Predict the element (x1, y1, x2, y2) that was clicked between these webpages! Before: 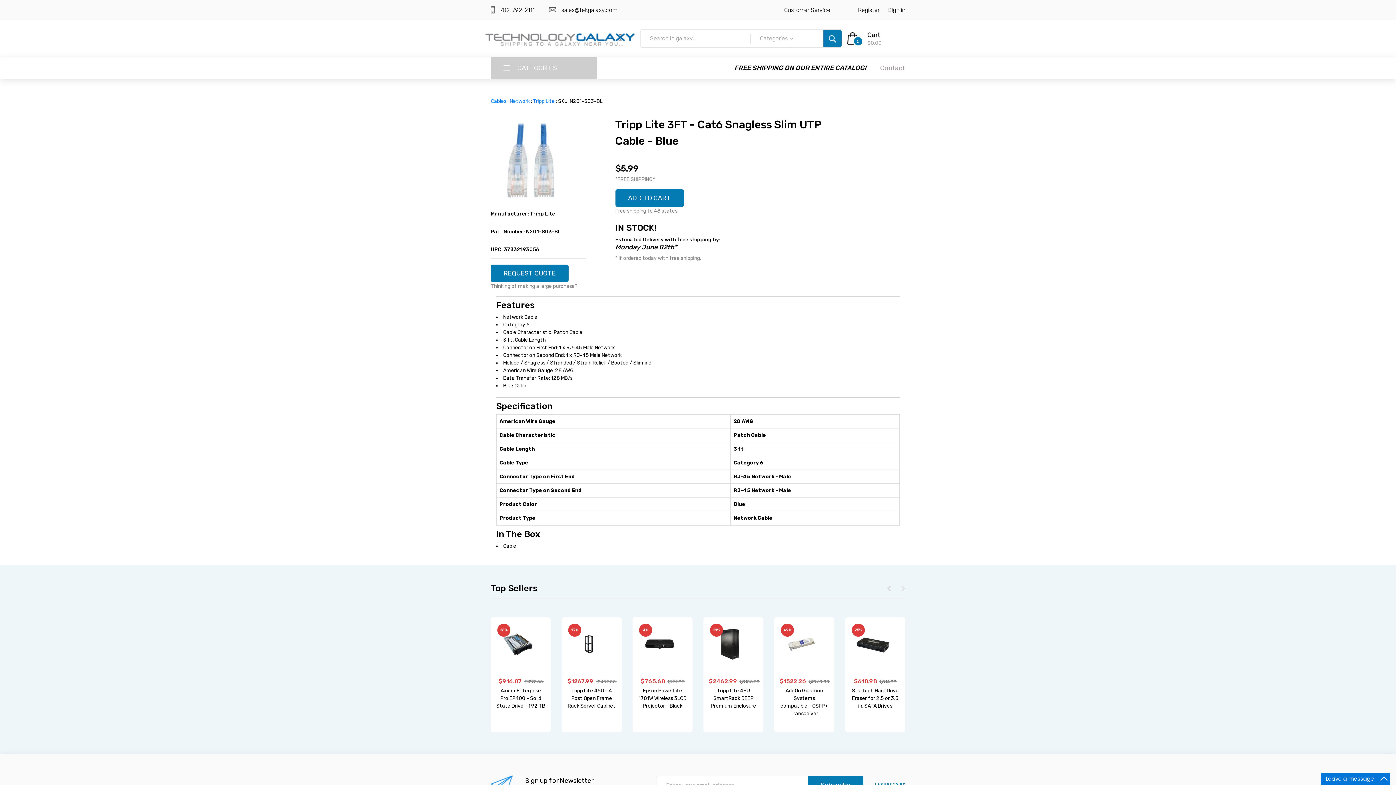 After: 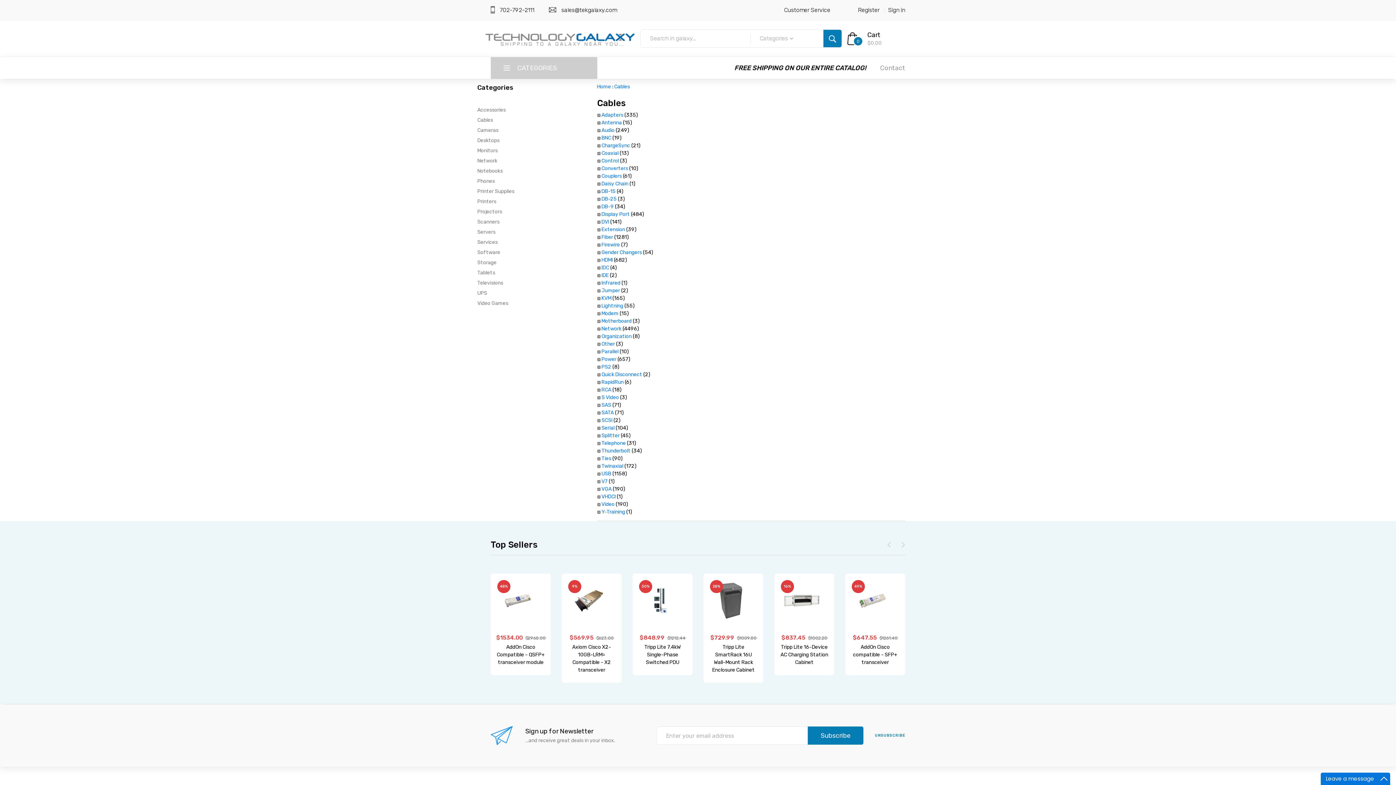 Action: label: Cables bbox: (490, 98, 506, 104)